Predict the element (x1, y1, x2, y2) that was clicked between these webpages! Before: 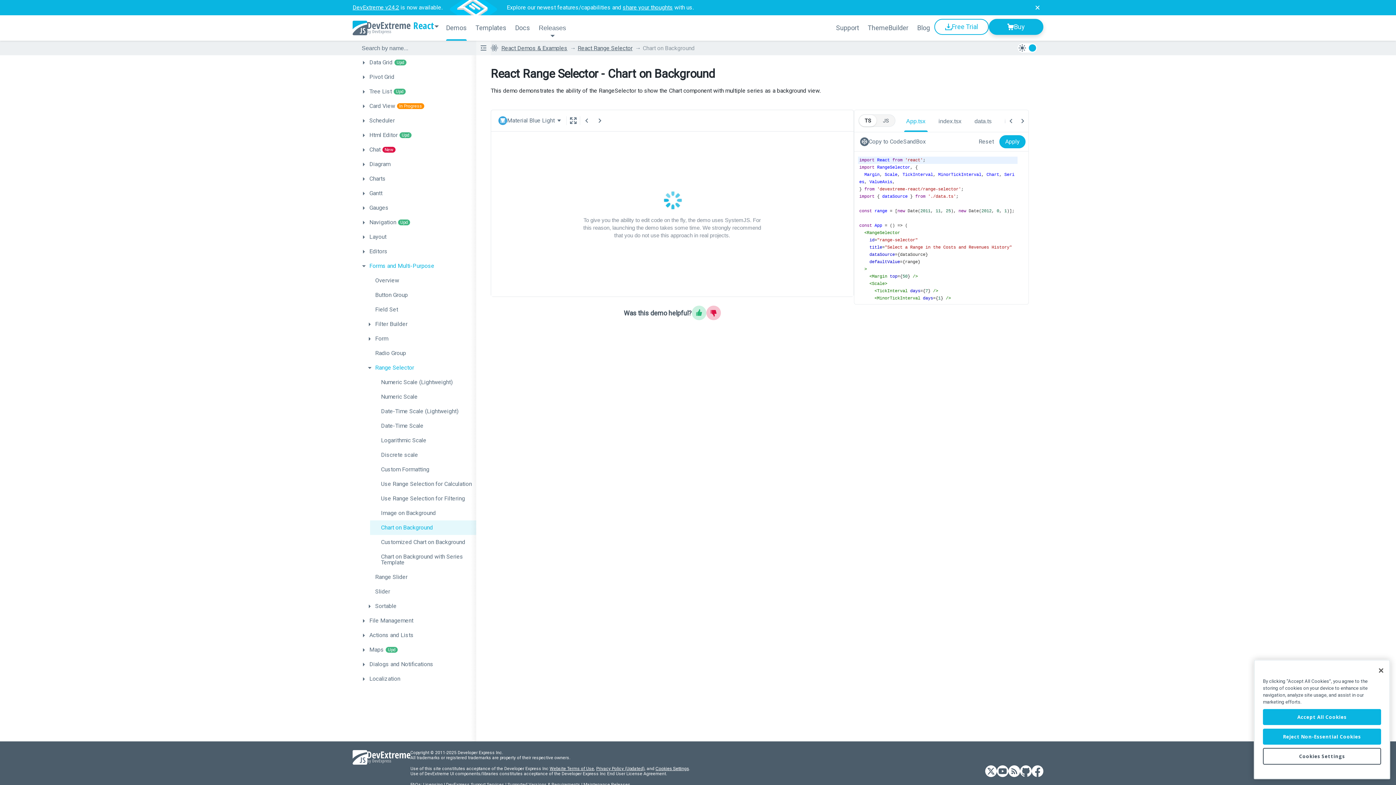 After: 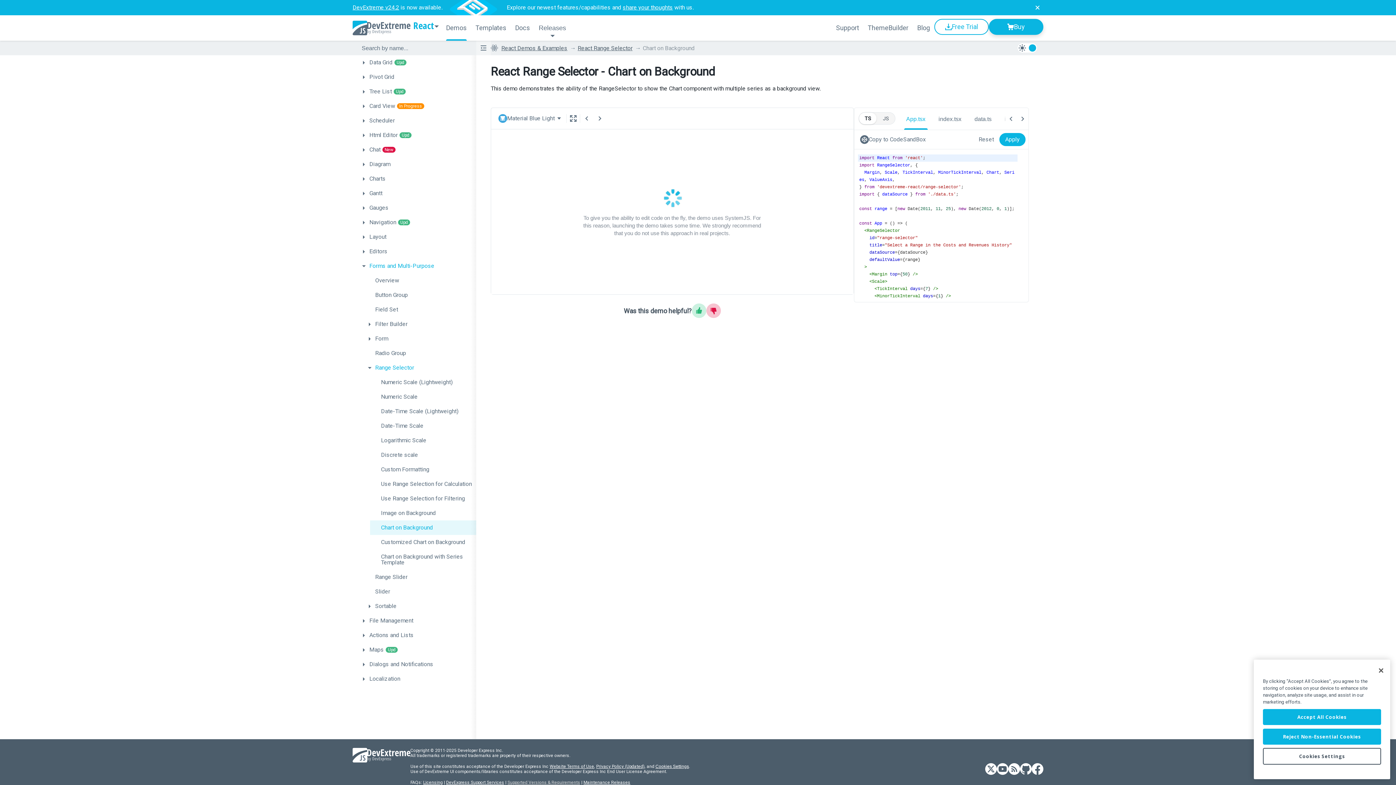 Action: label: Supported Versions & Requirements bbox: (507, 782, 580, 787)